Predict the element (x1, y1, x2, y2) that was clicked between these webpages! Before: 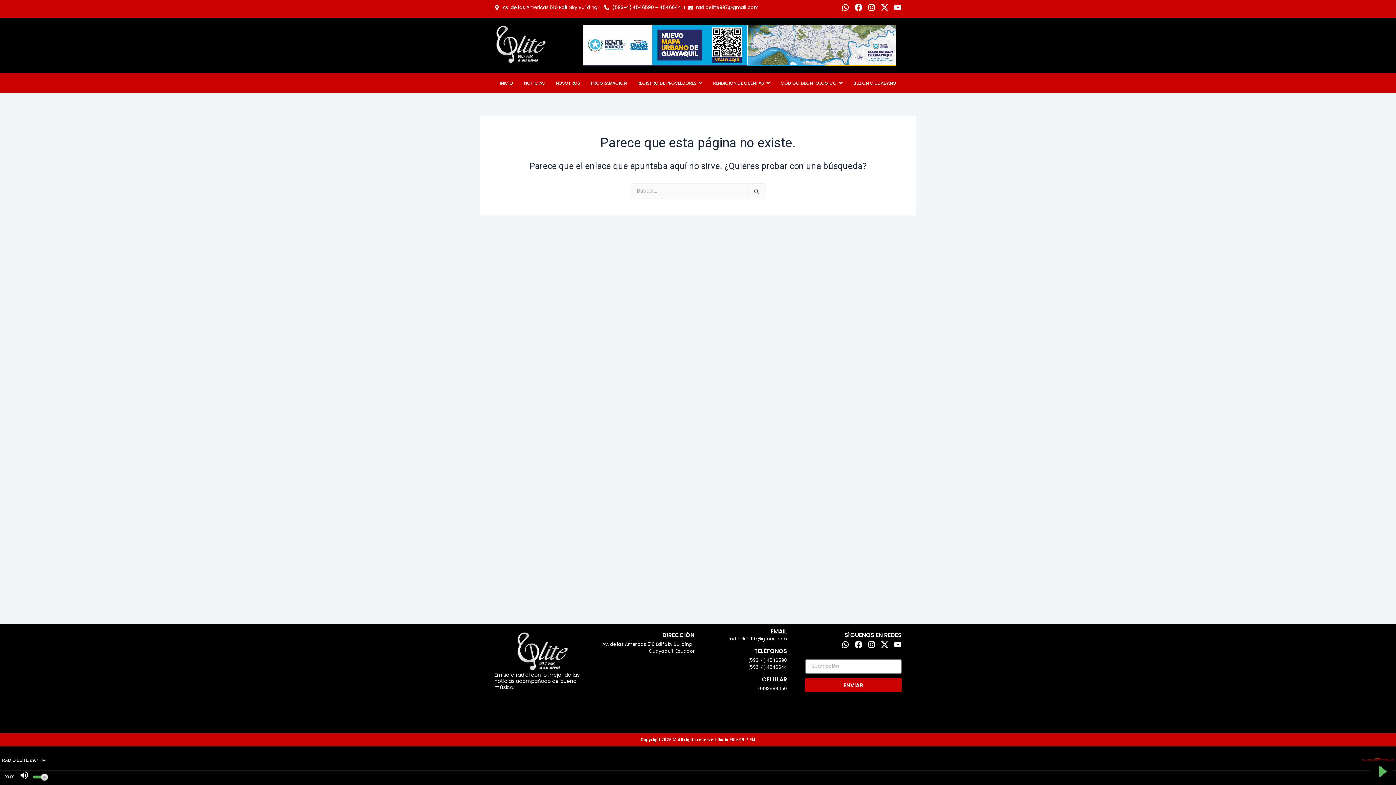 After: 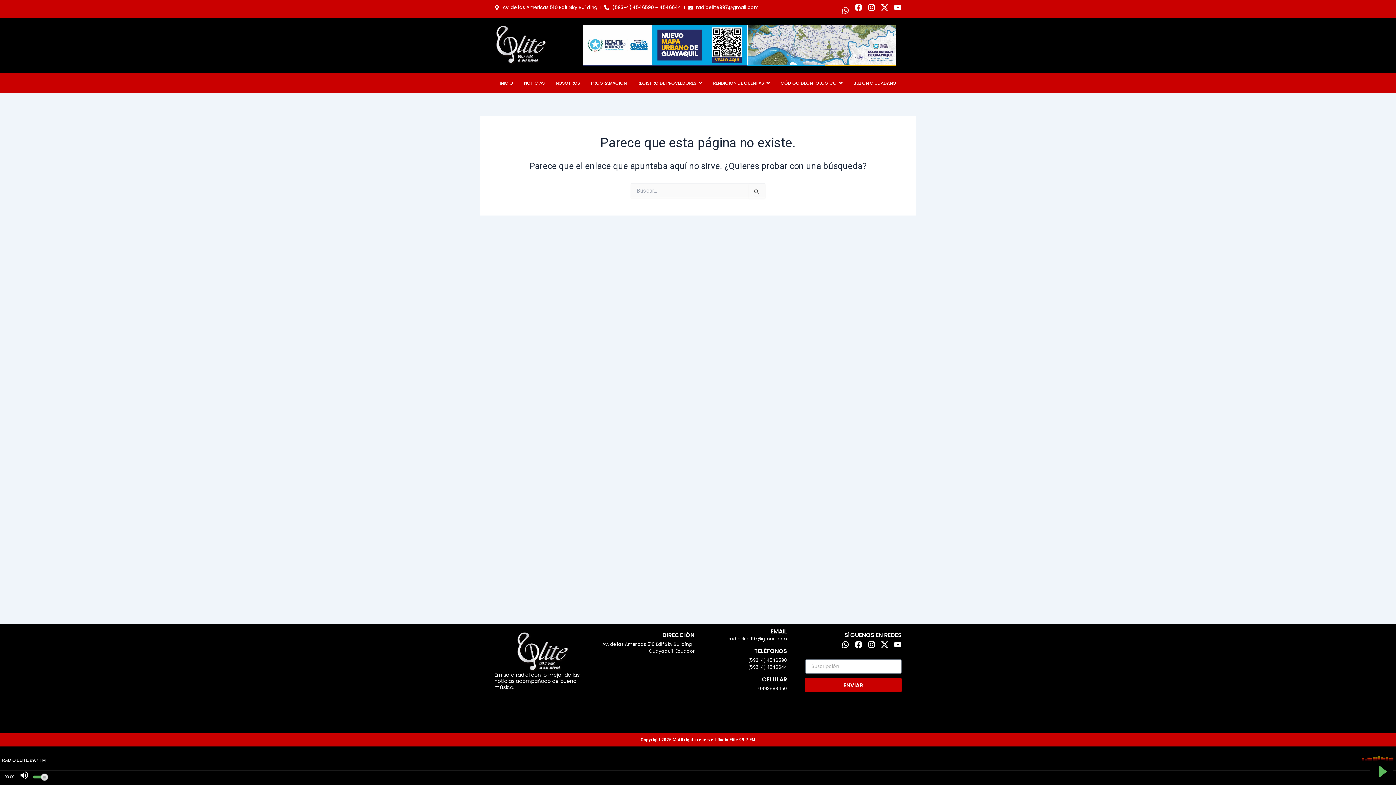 Action: label: Whatsapp bbox: (841, 3, 849, 11)